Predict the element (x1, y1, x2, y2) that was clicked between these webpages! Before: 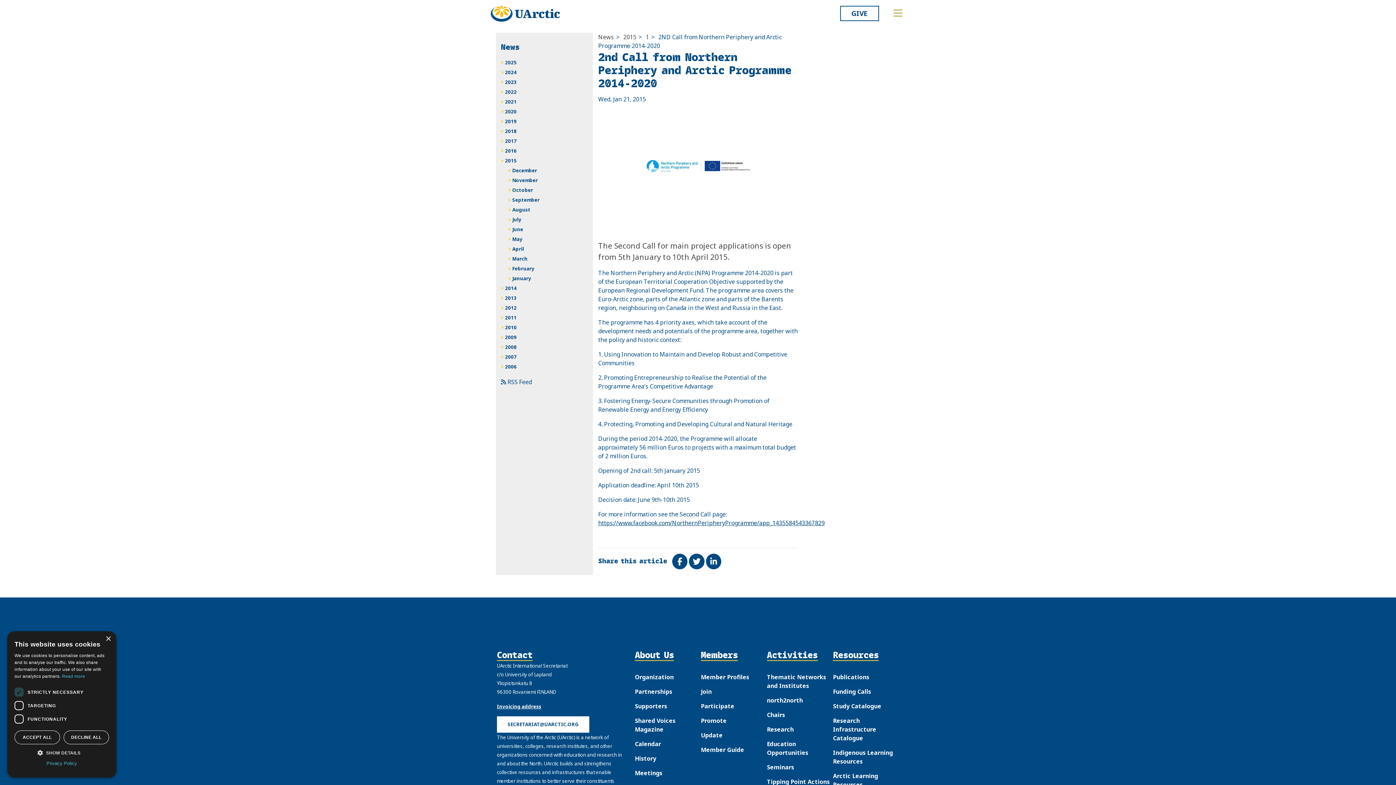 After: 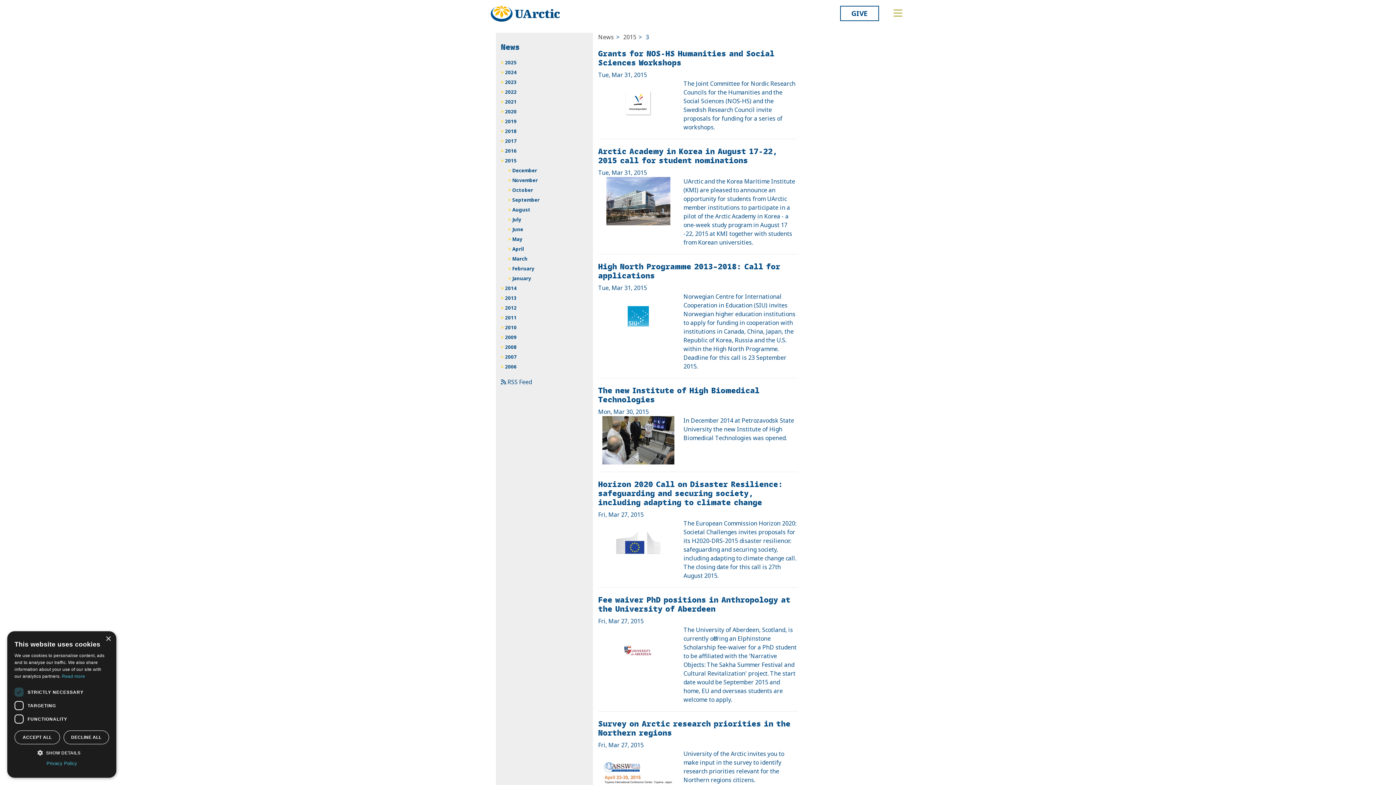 Action: label: March bbox: (508, 254, 588, 264)